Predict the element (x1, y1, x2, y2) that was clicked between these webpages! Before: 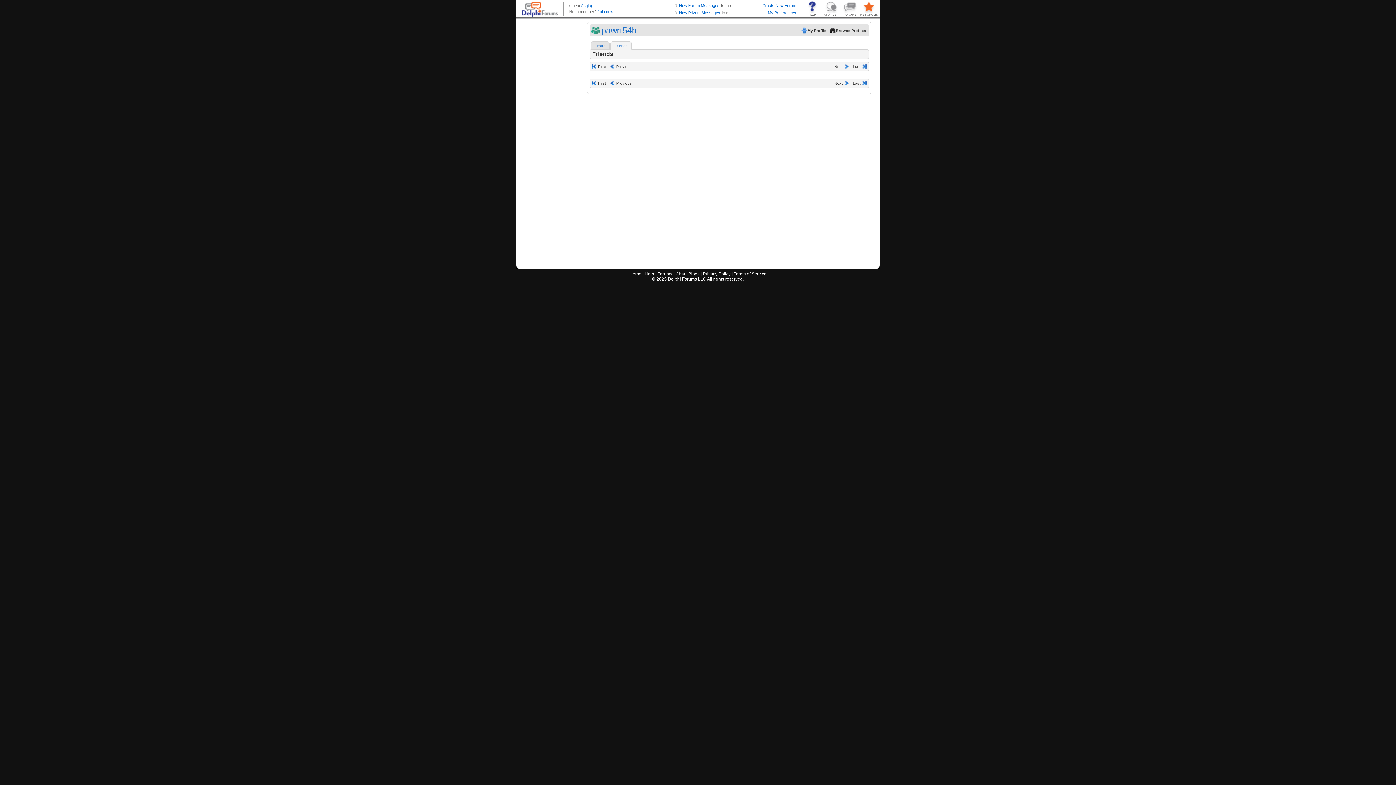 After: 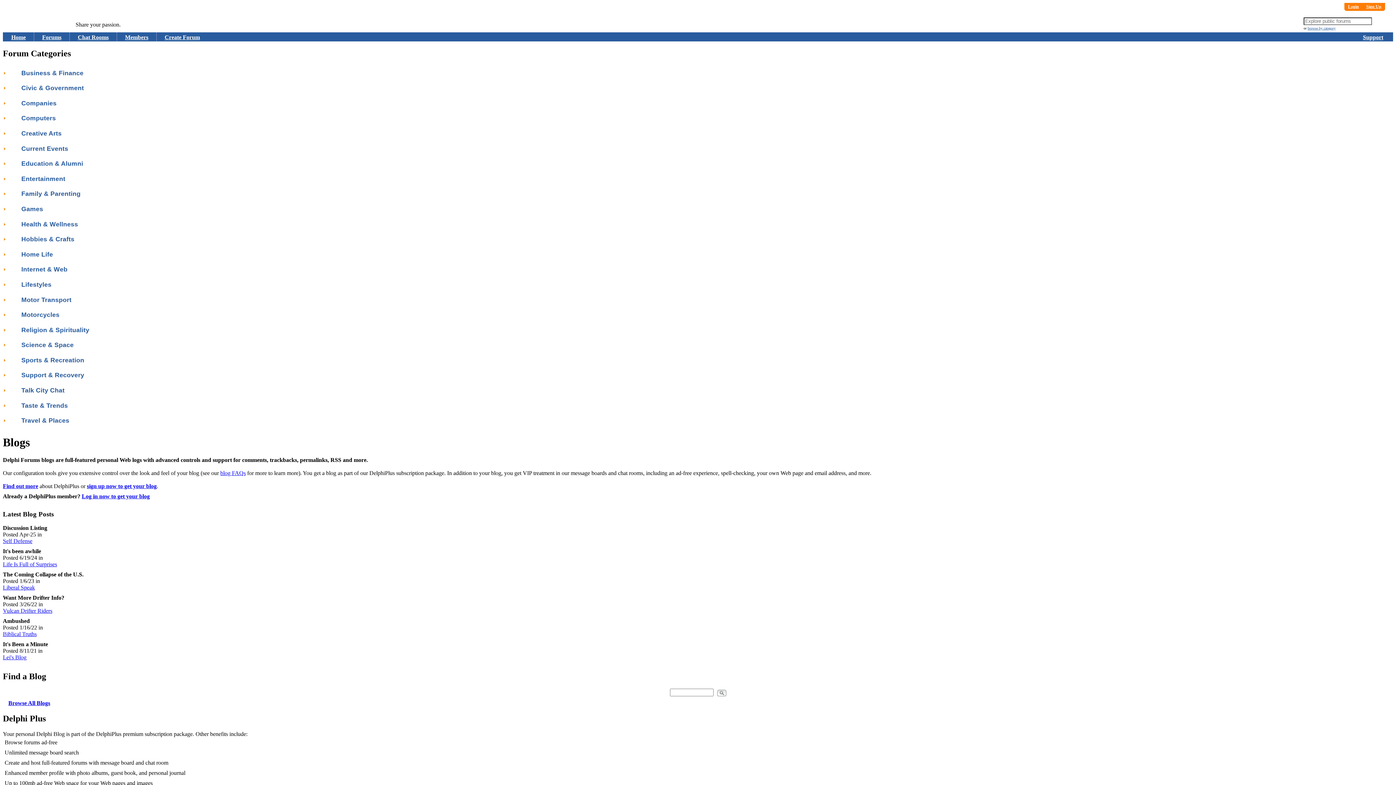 Action: bbox: (688, 271, 699, 276) label: Blogs